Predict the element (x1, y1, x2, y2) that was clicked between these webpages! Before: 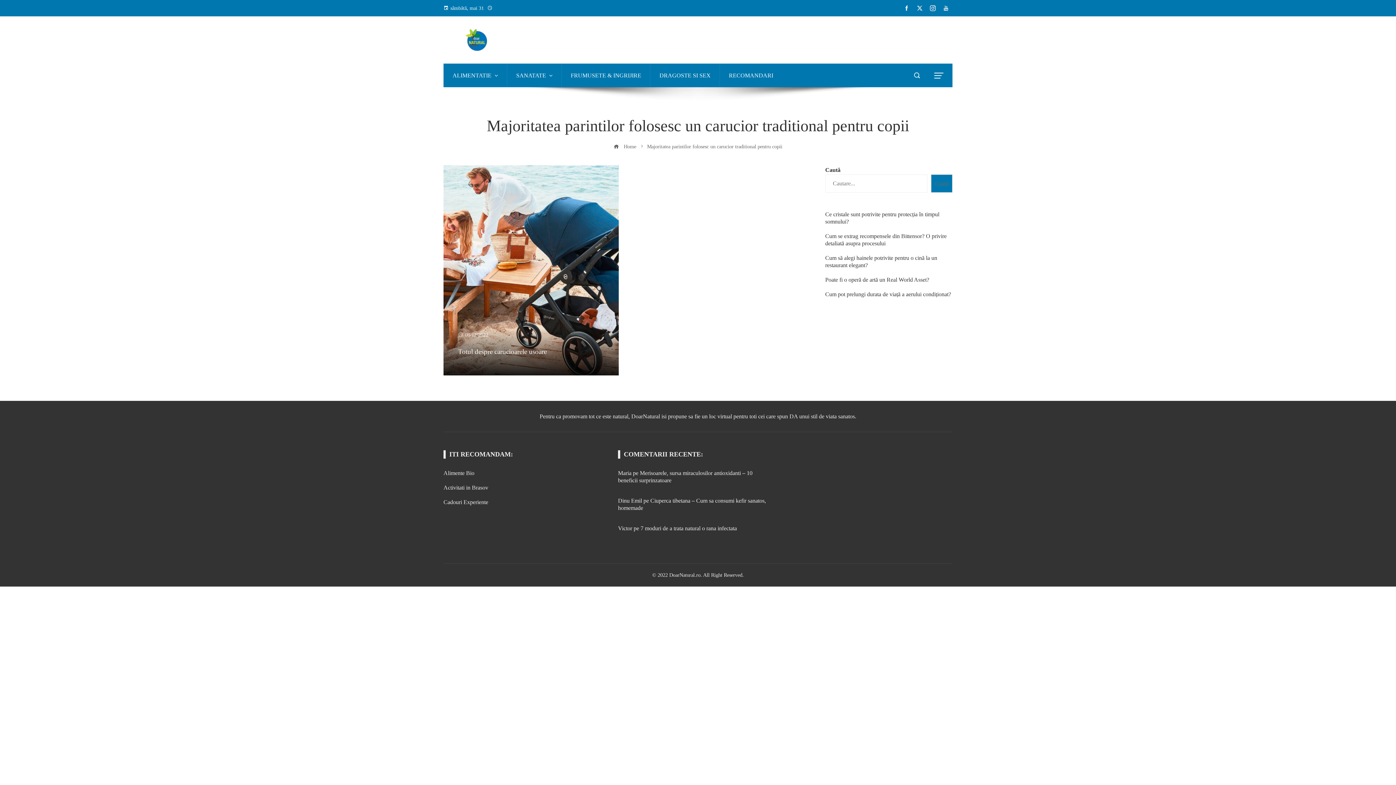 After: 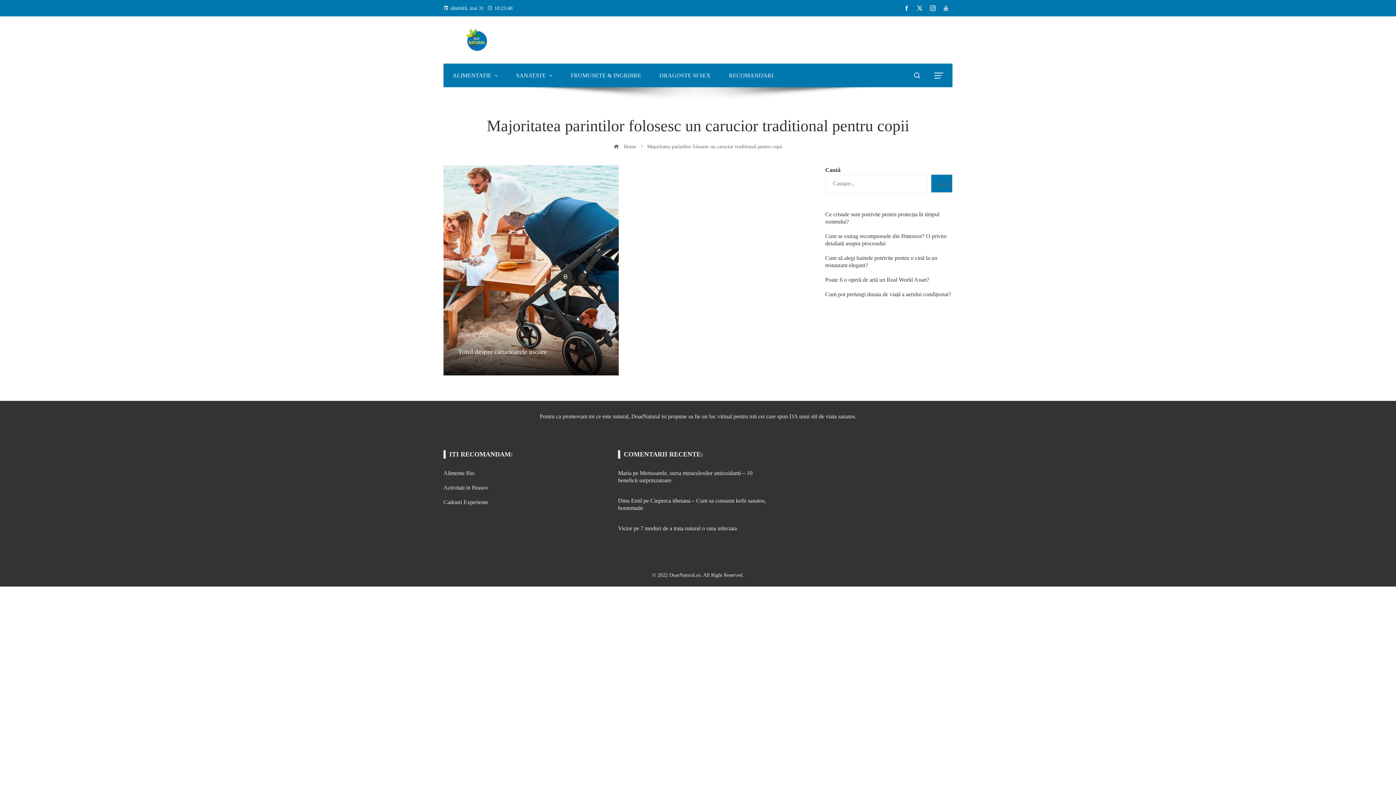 Action: bbox: (930, 67, 947, 83)